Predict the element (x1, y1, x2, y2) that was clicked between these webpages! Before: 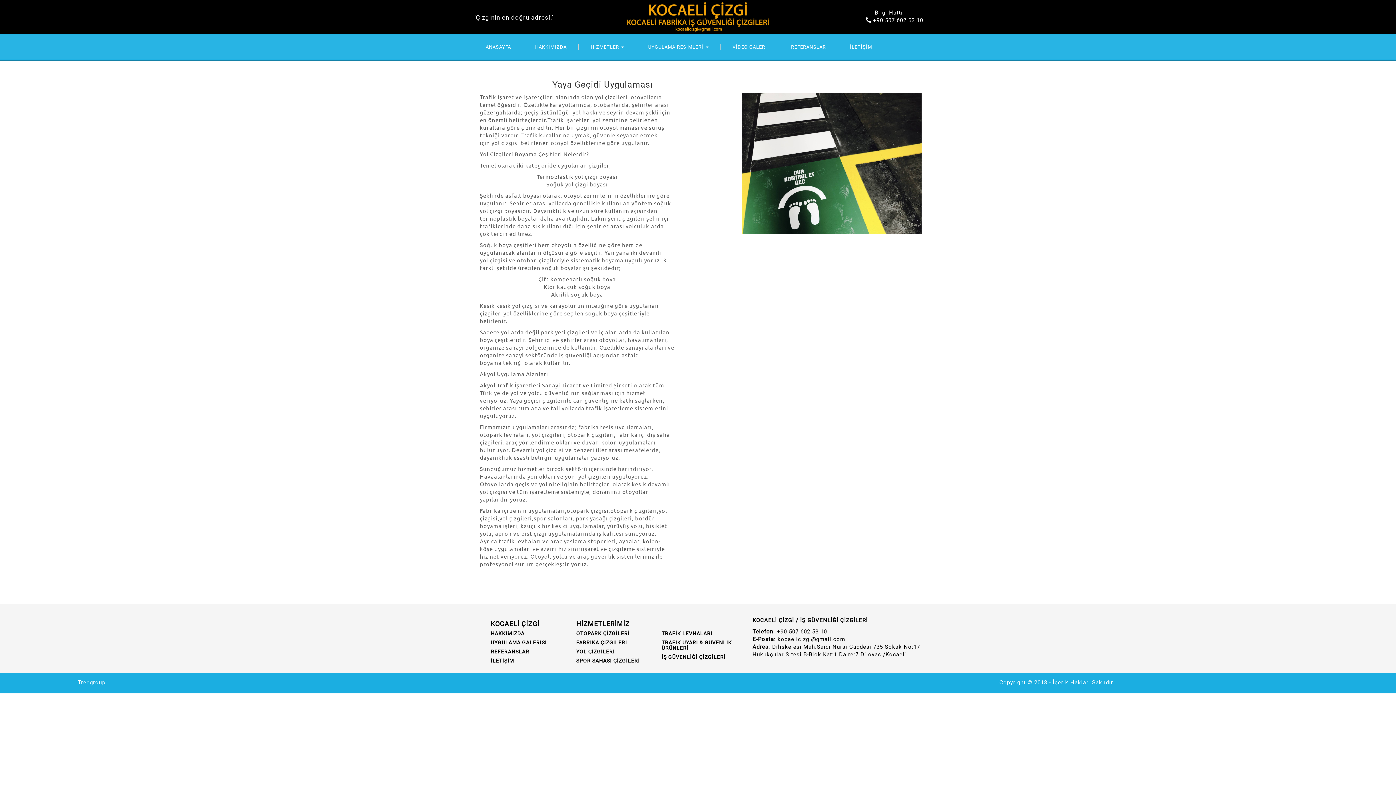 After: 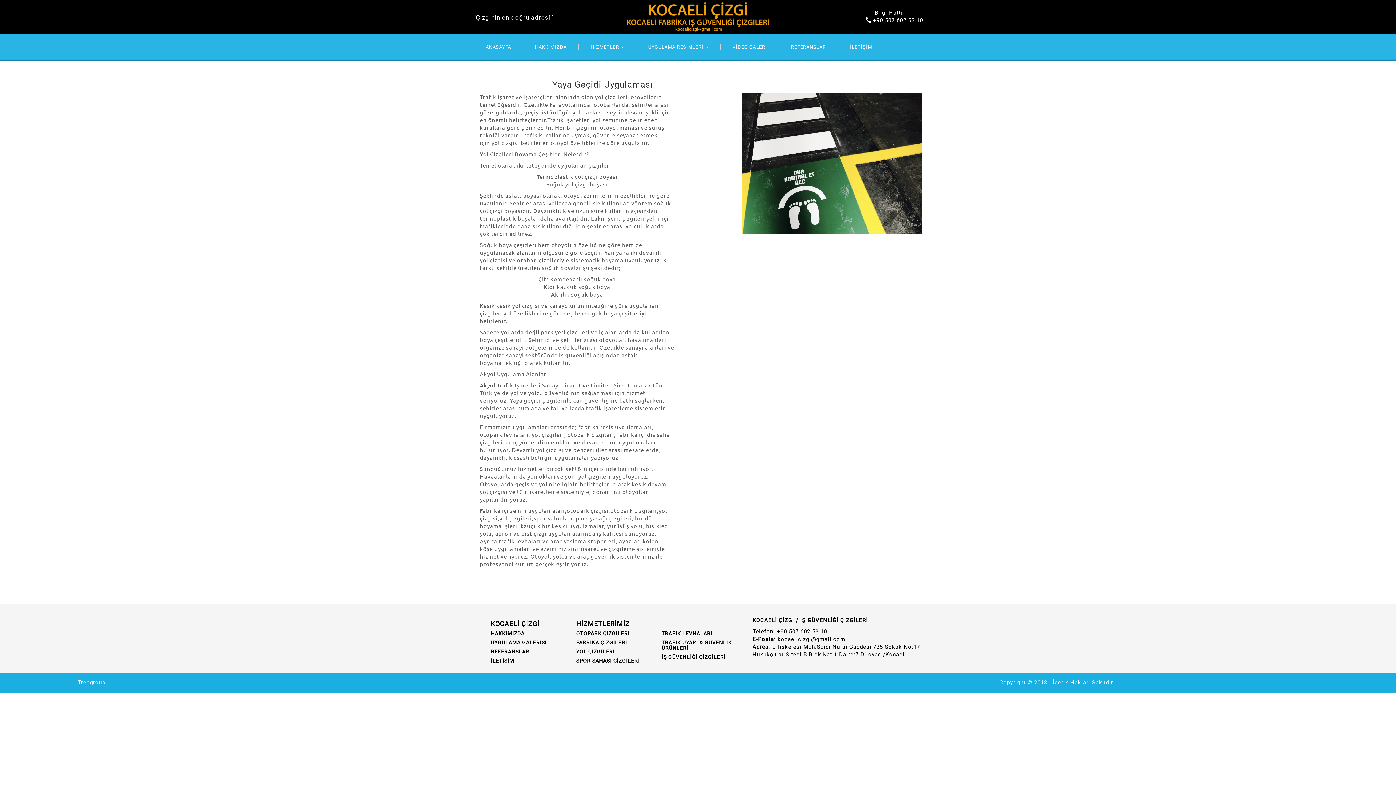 Action: label: +90 507 602 53 10 bbox: (873, 17, 923, 23)